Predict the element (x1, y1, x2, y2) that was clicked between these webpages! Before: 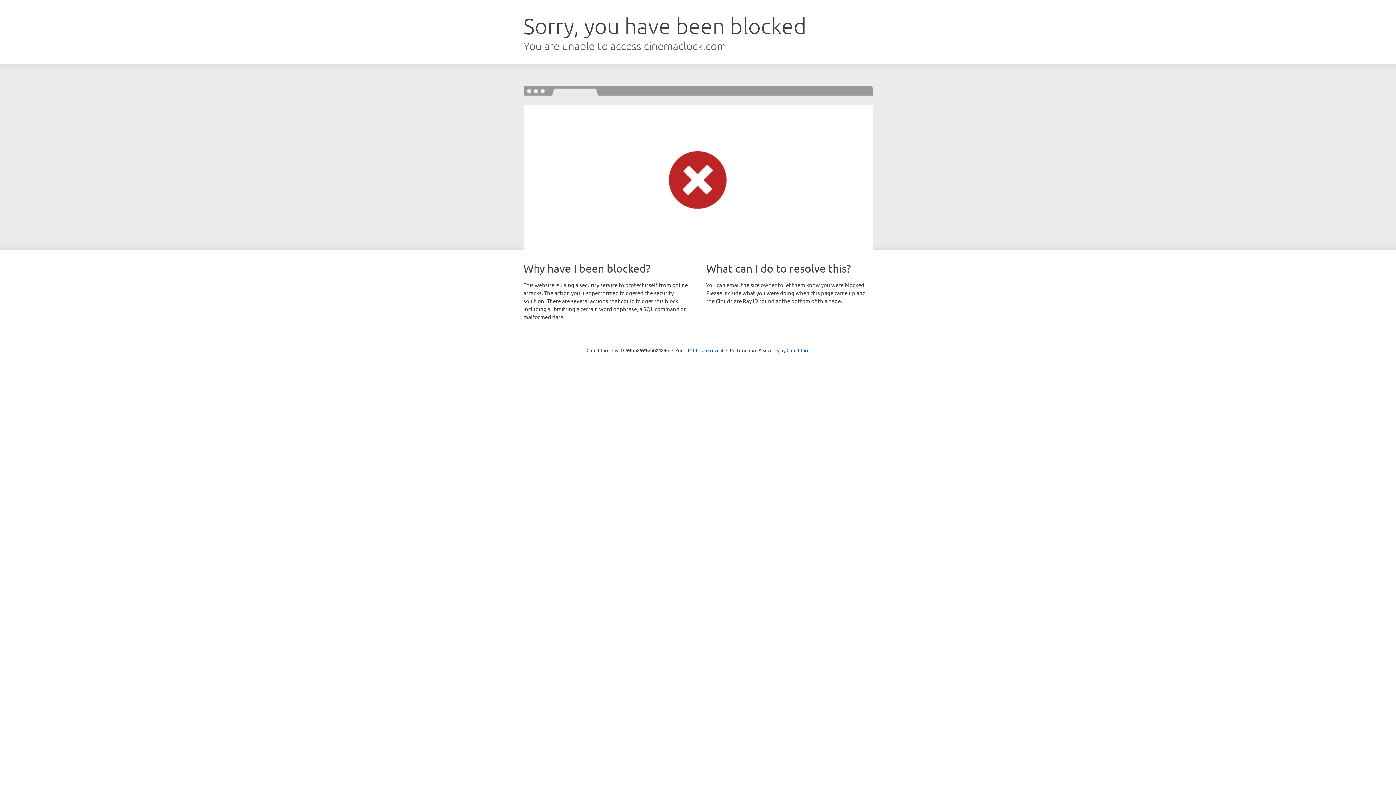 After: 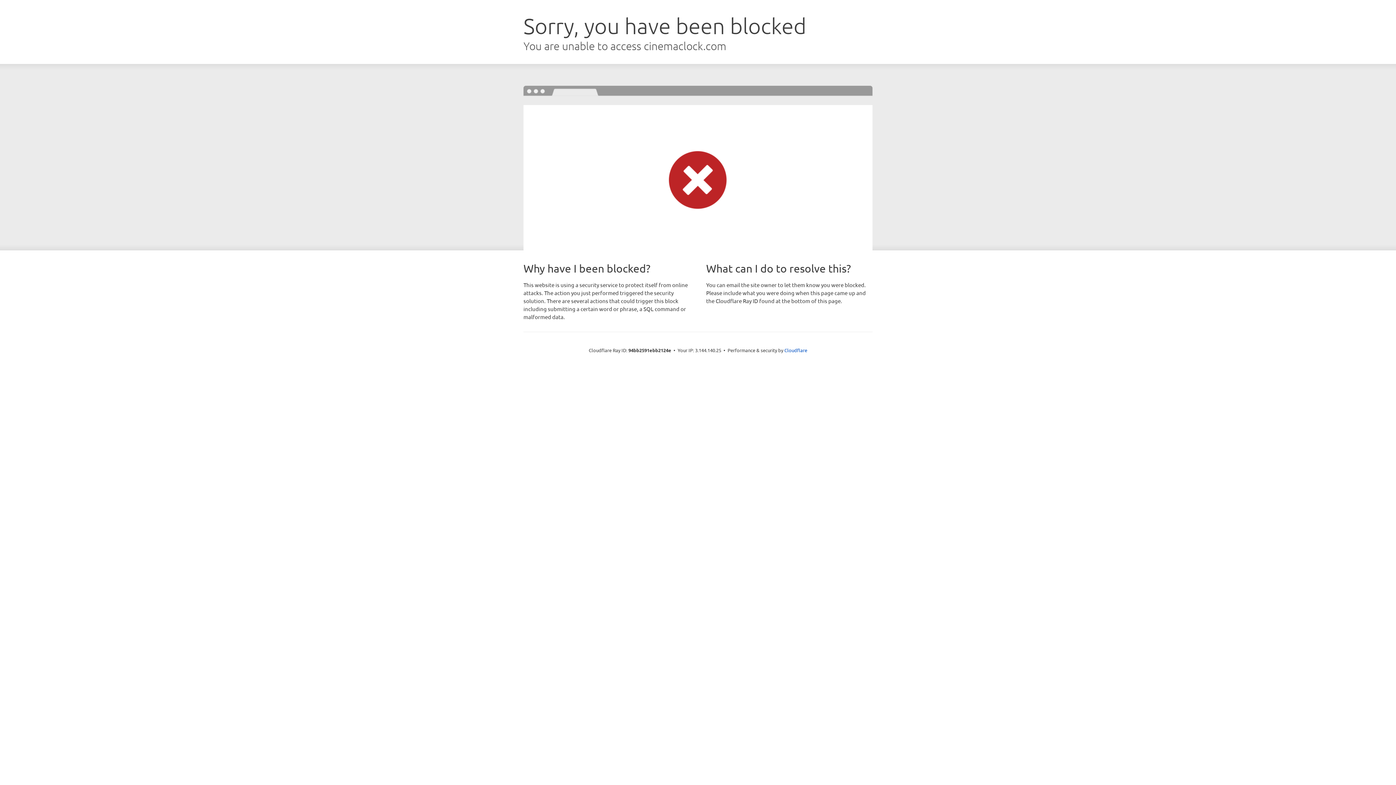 Action: label: Click to reveal bbox: (693, 346, 723, 353)